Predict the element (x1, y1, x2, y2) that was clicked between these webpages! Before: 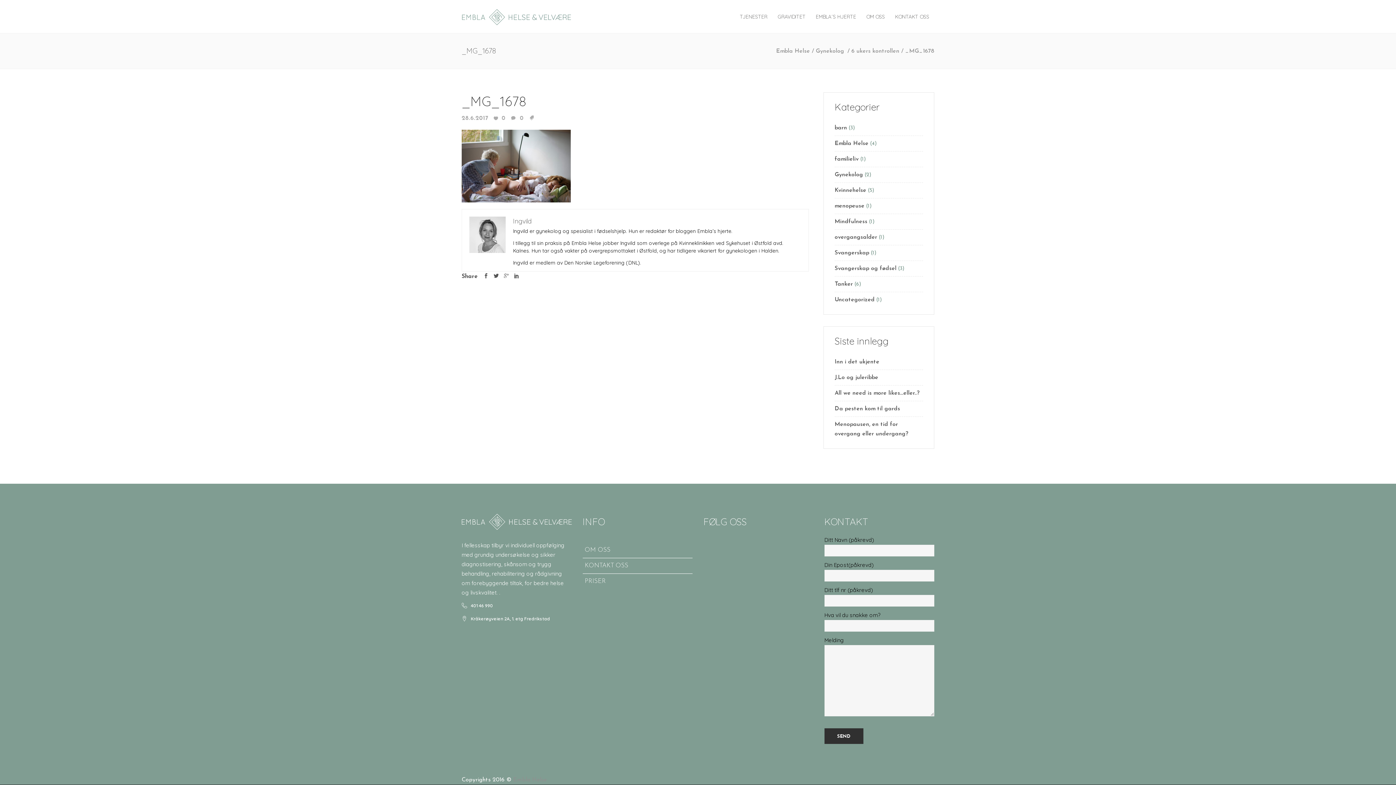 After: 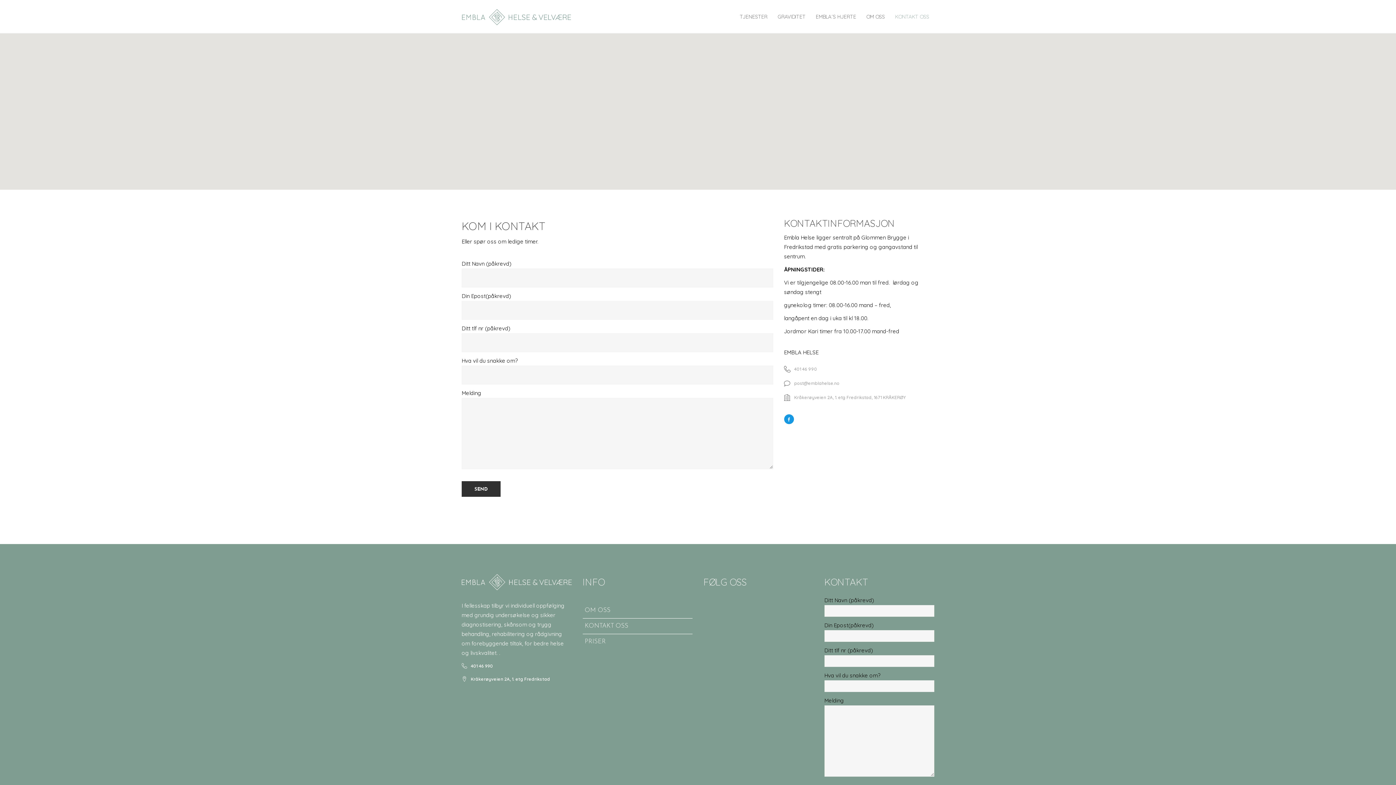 Action: bbox: (890, 0, 934, 33) label: KONTAKT OSS